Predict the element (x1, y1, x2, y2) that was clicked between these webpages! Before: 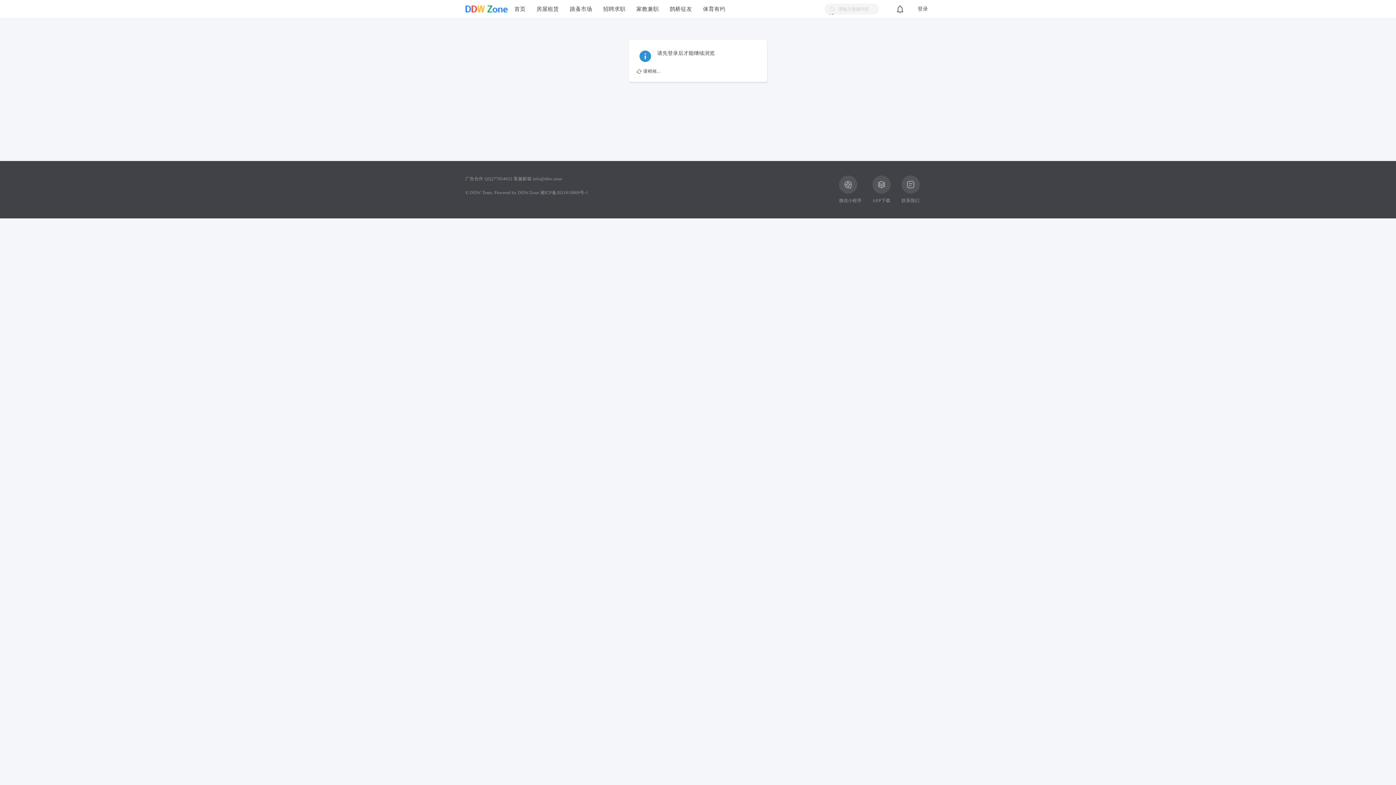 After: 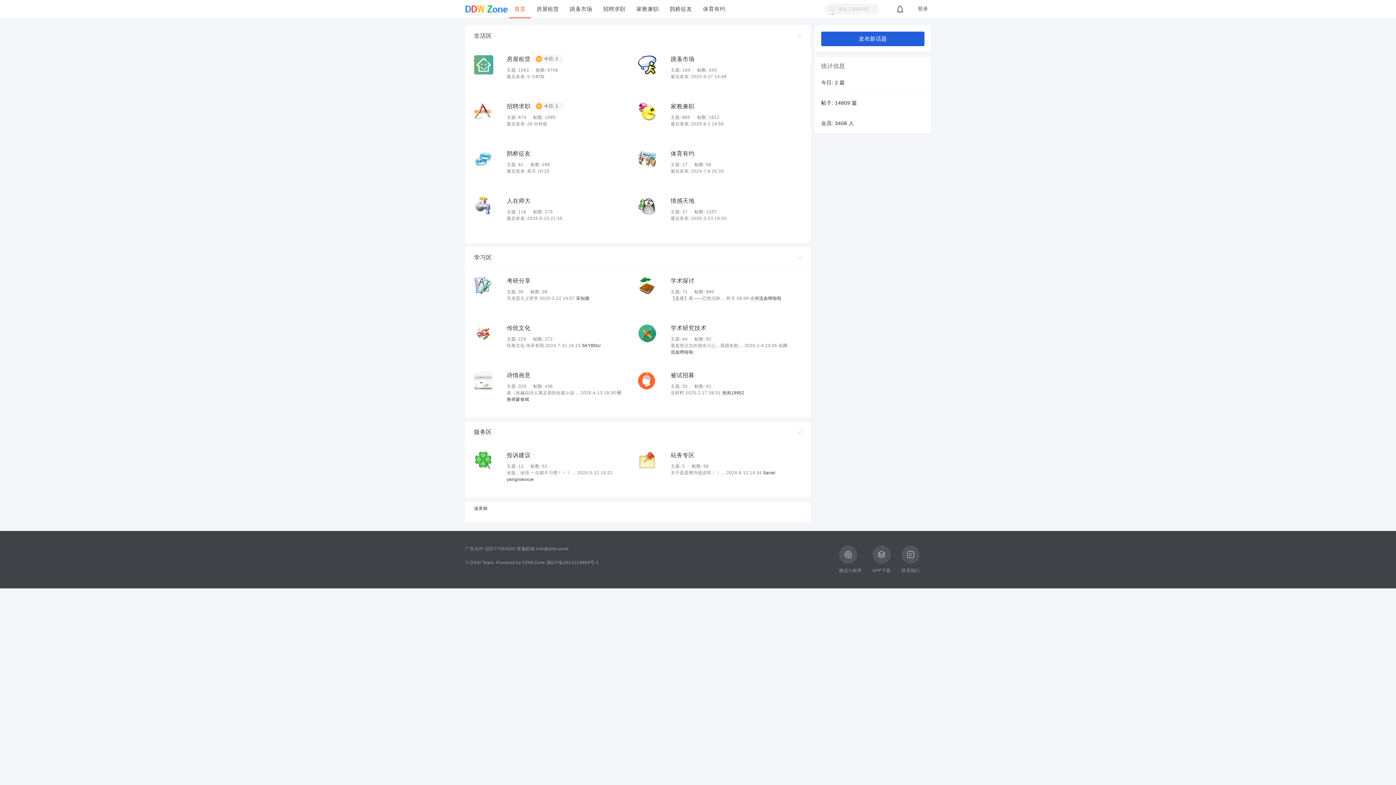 Action: bbox: (465, 0, 509, 16)